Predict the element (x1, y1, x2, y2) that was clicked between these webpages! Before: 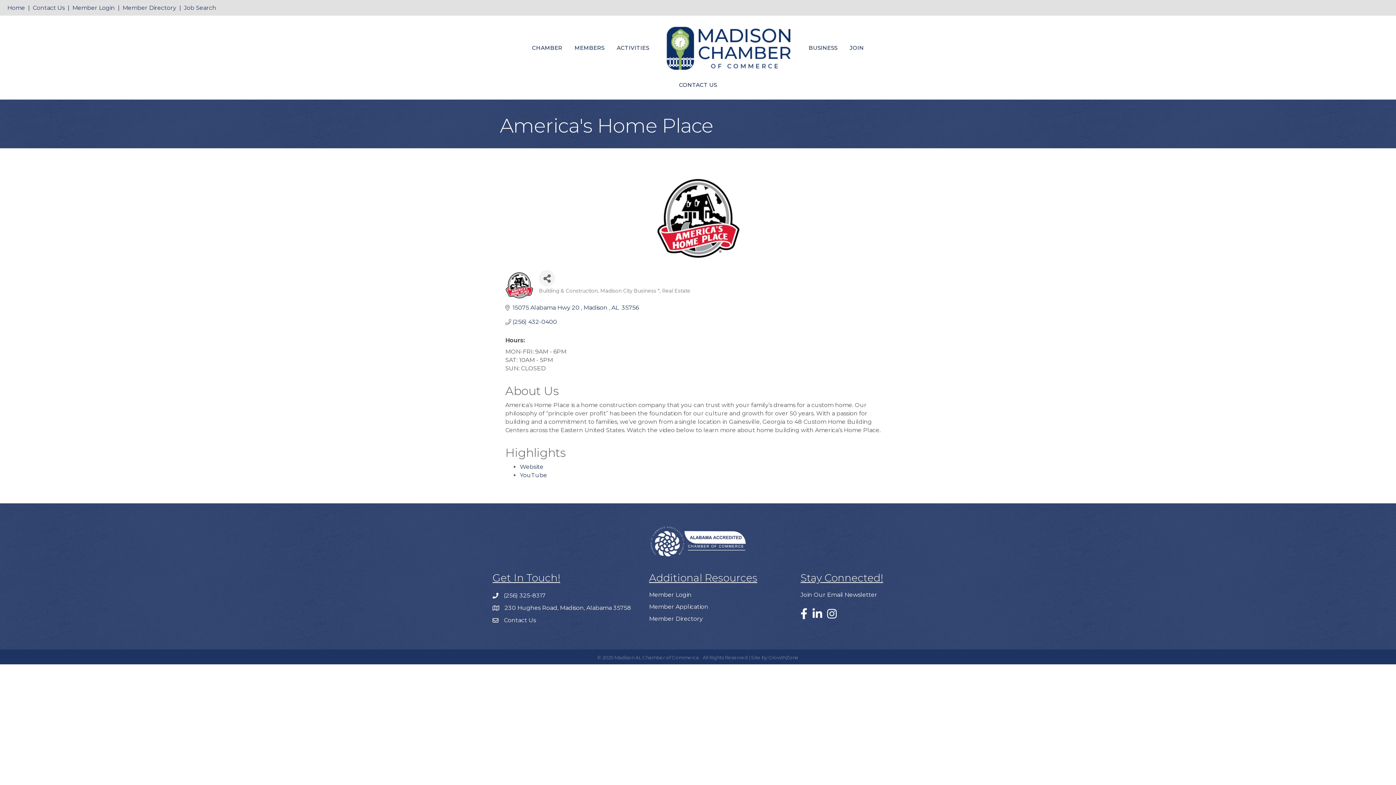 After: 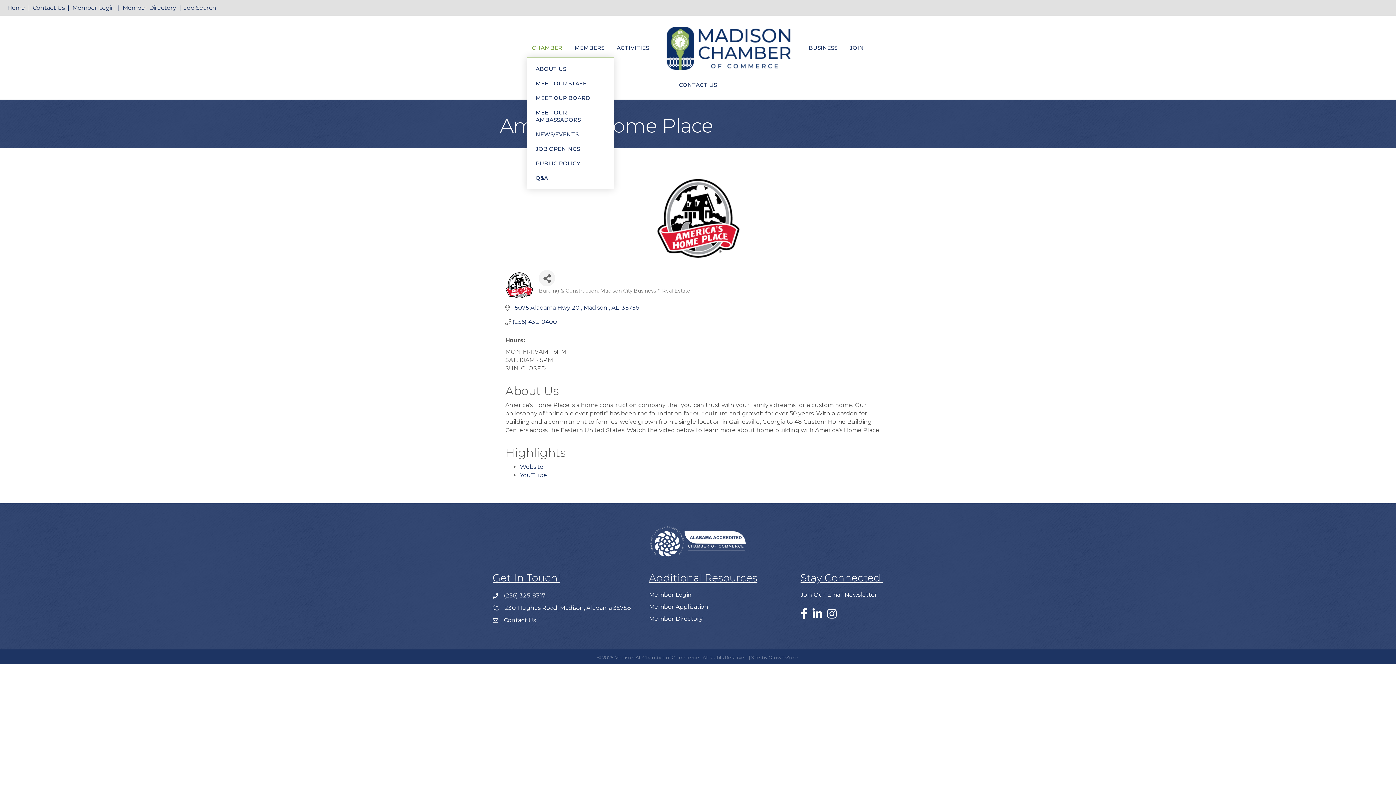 Action: label: CHAMBER bbox: (526, 38, 567, 57)